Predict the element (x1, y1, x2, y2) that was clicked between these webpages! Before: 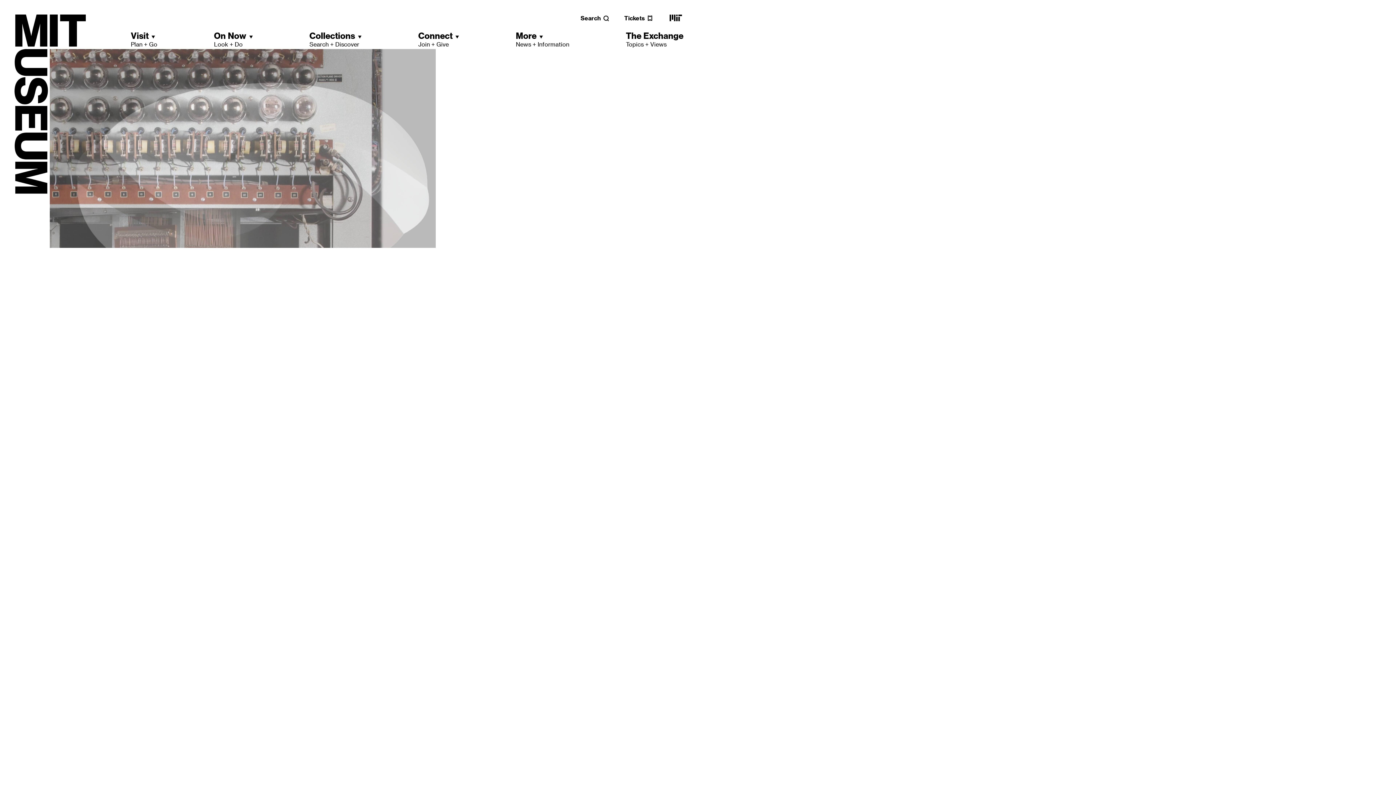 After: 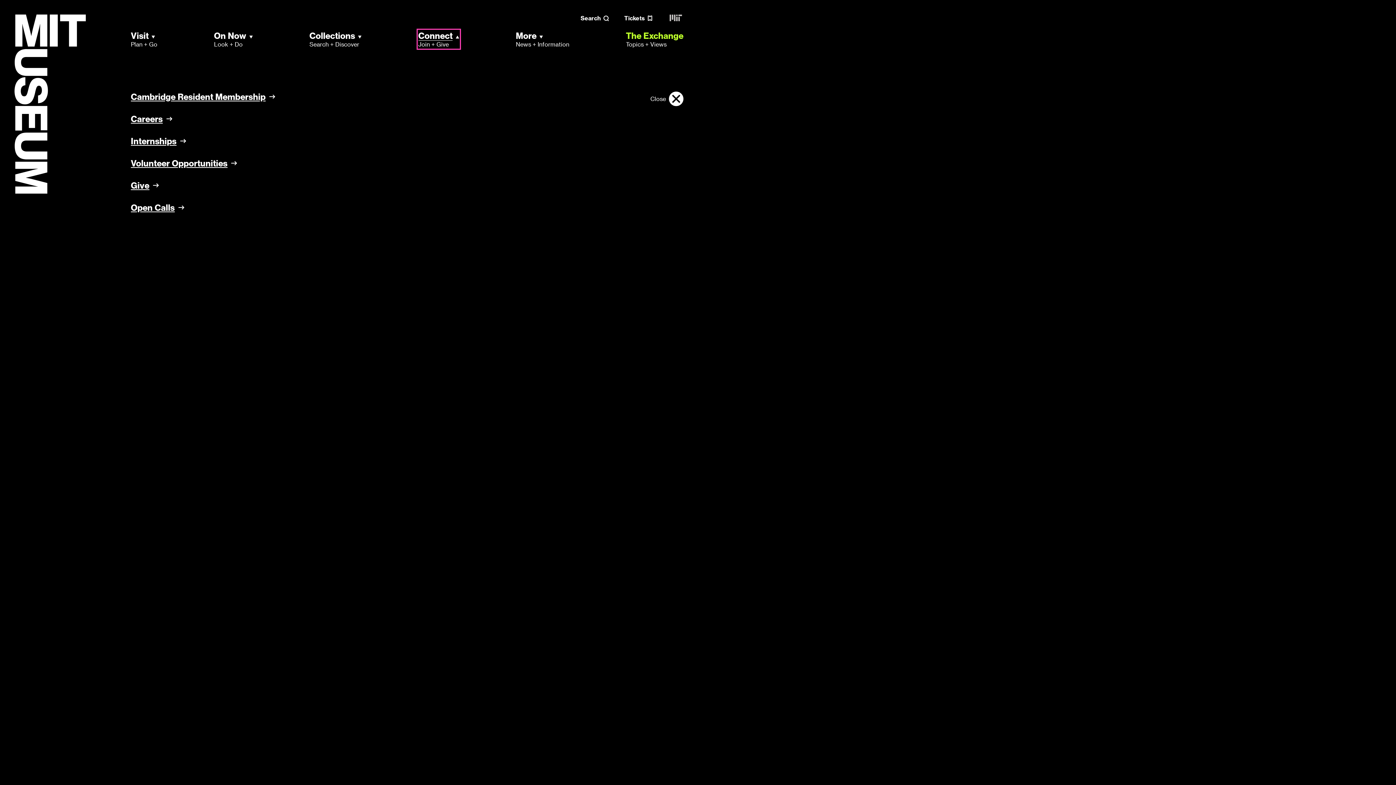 Action: bbox: (418, 30, 459, 48) label: Connect
Join + Give